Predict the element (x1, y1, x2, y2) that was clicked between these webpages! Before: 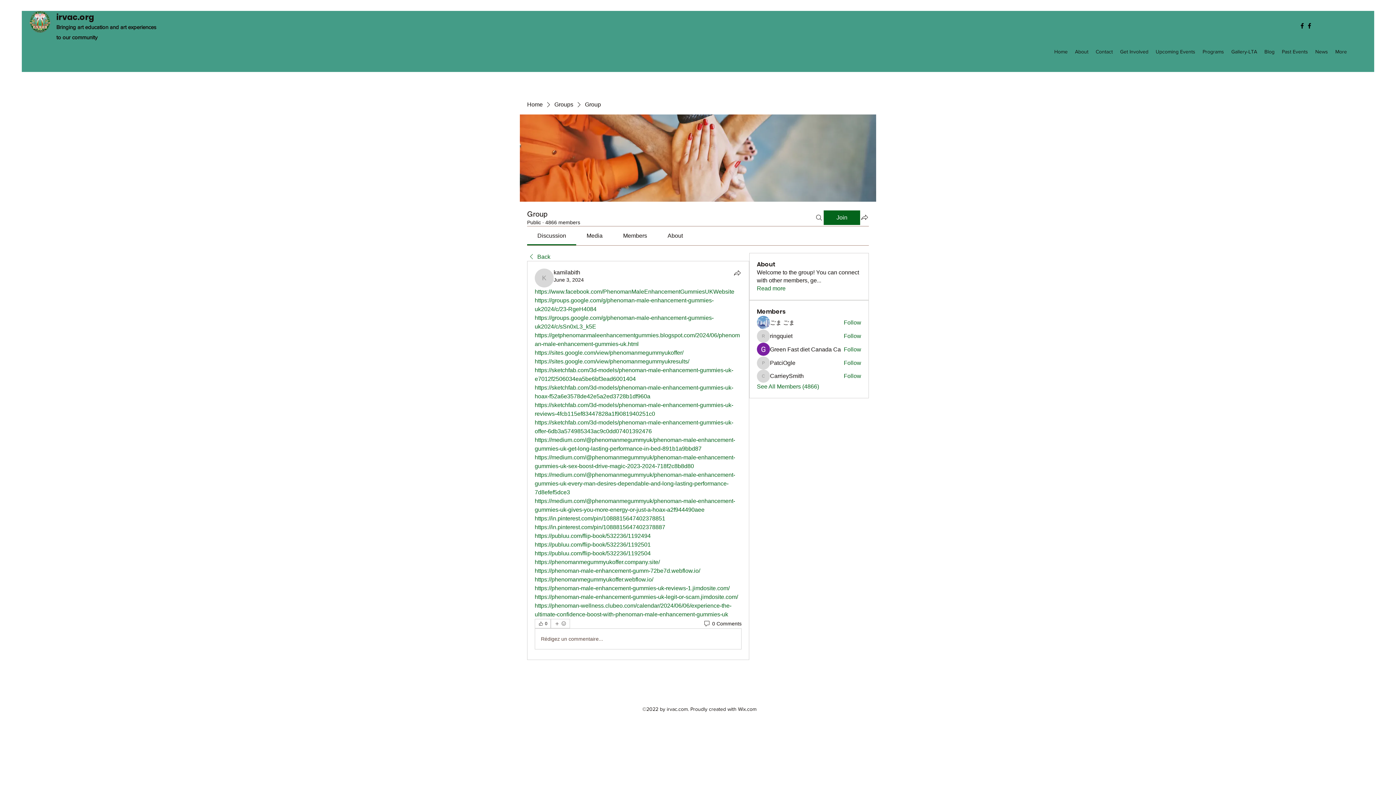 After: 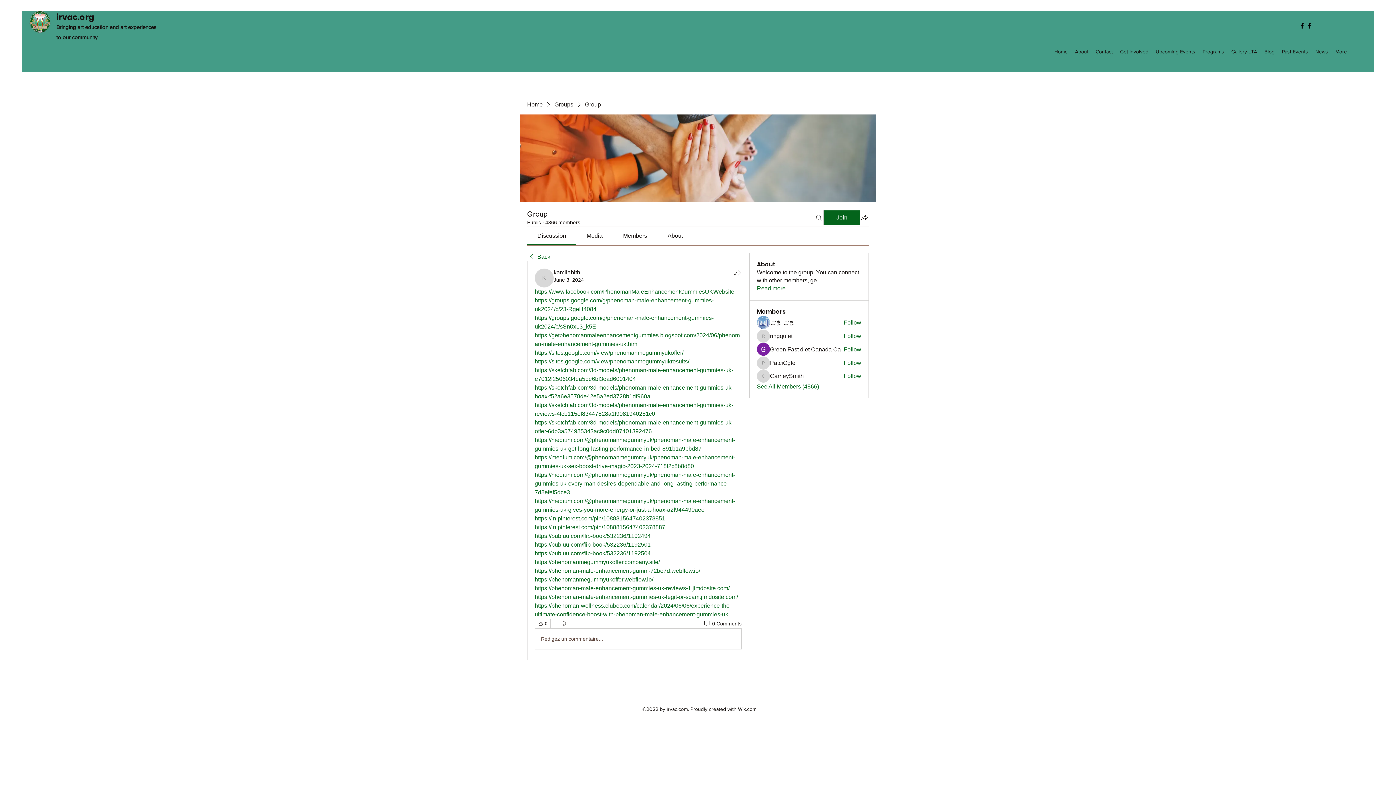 Action: label: Rédigez un commentaire... bbox: (535, 629, 741, 649)